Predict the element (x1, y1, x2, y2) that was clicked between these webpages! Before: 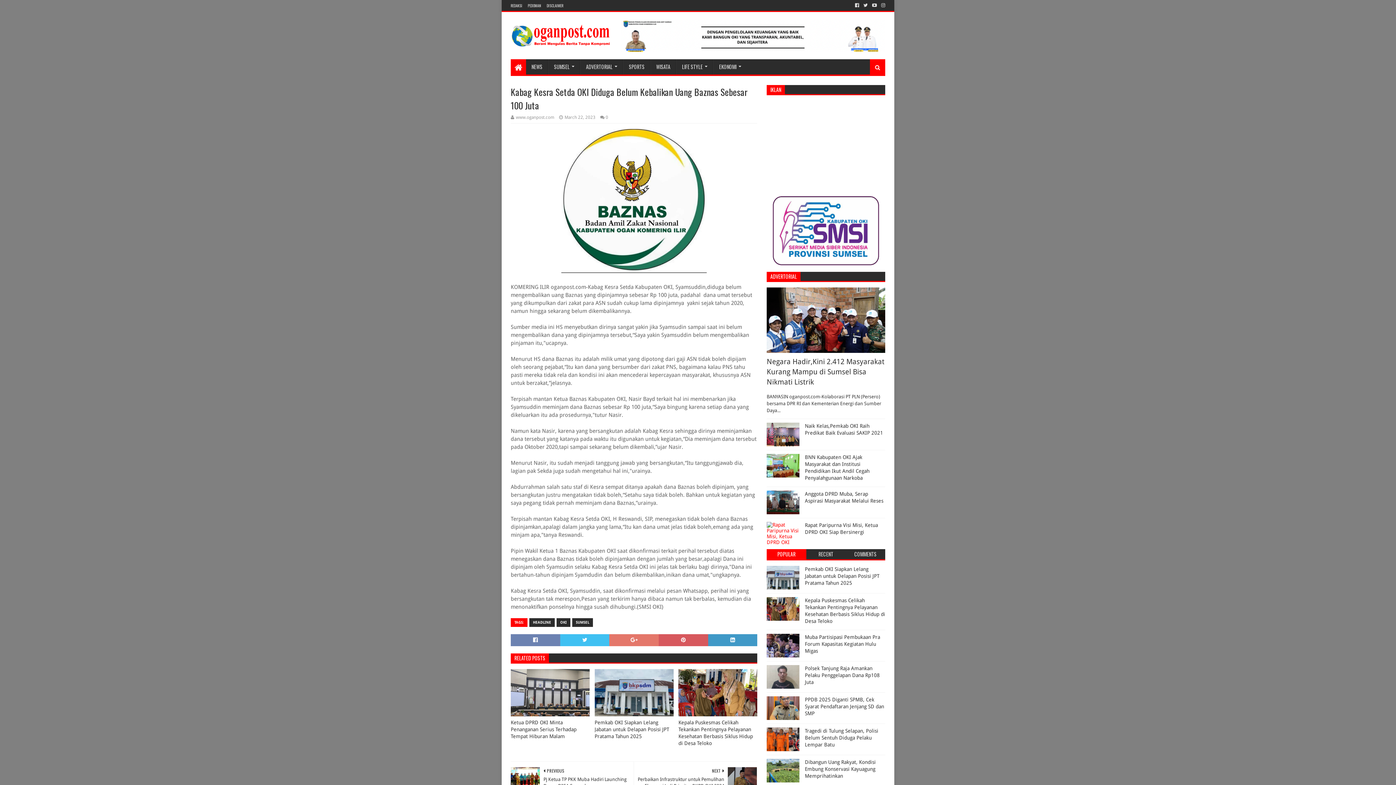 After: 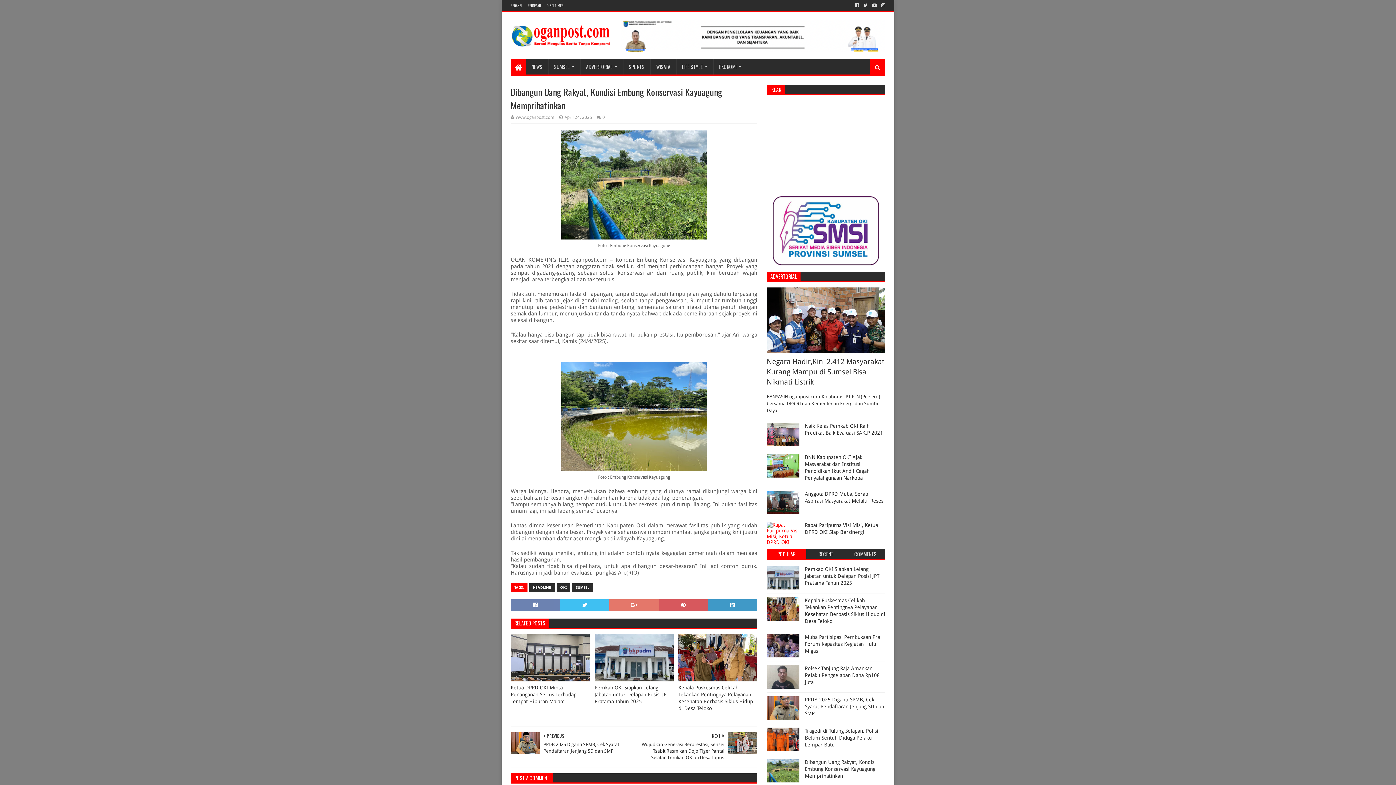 Action: bbox: (766, 759, 799, 782)